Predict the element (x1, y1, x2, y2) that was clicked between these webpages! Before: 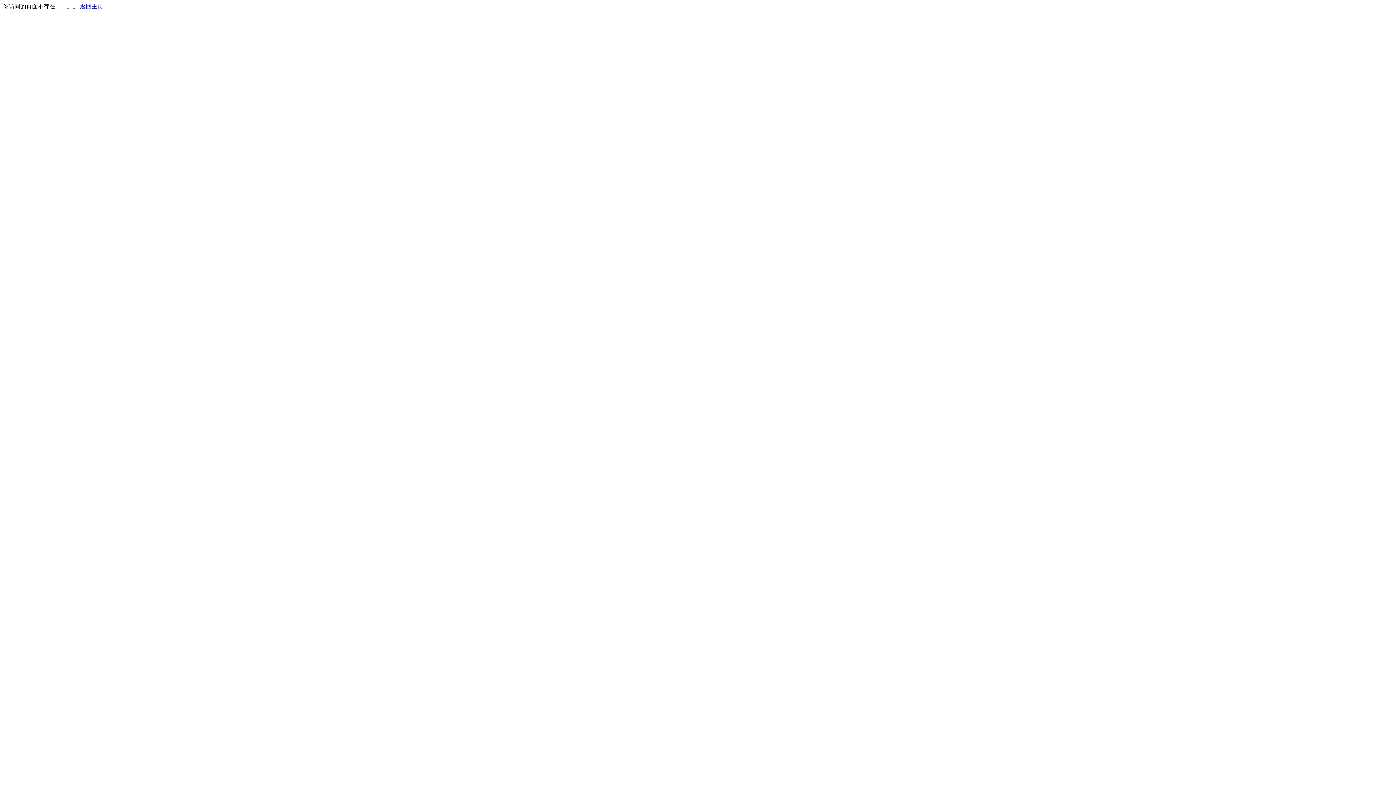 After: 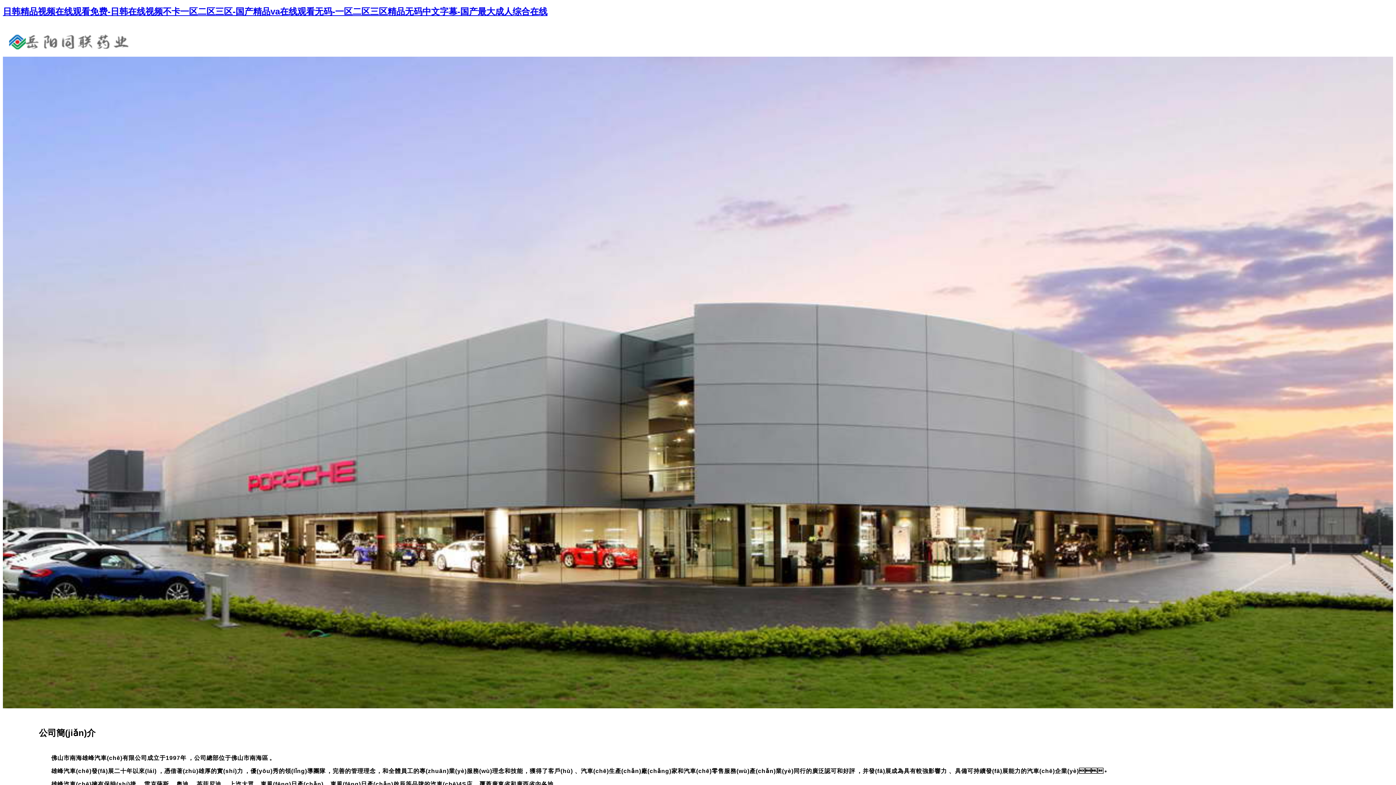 Action: bbox: (80, 3, 103, 9) label: 返回主页